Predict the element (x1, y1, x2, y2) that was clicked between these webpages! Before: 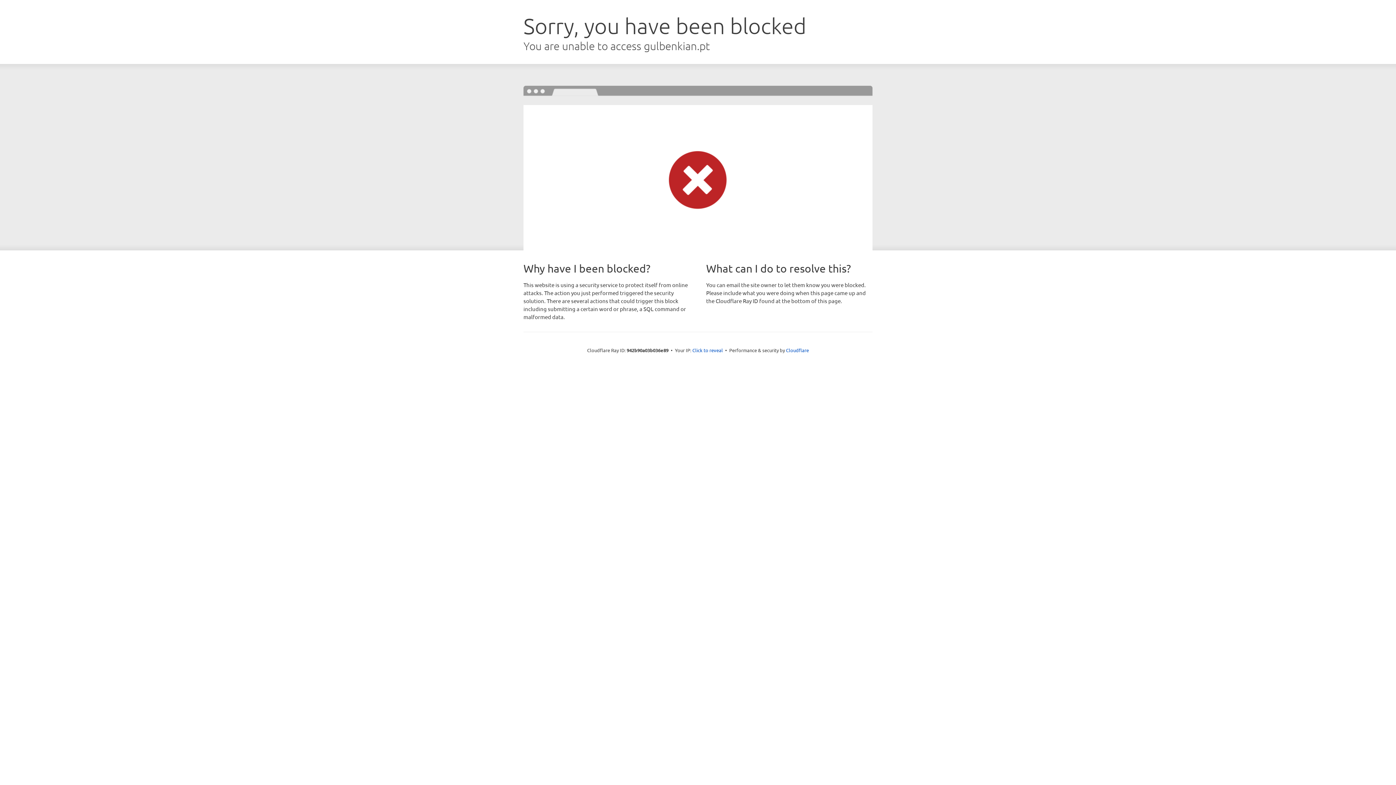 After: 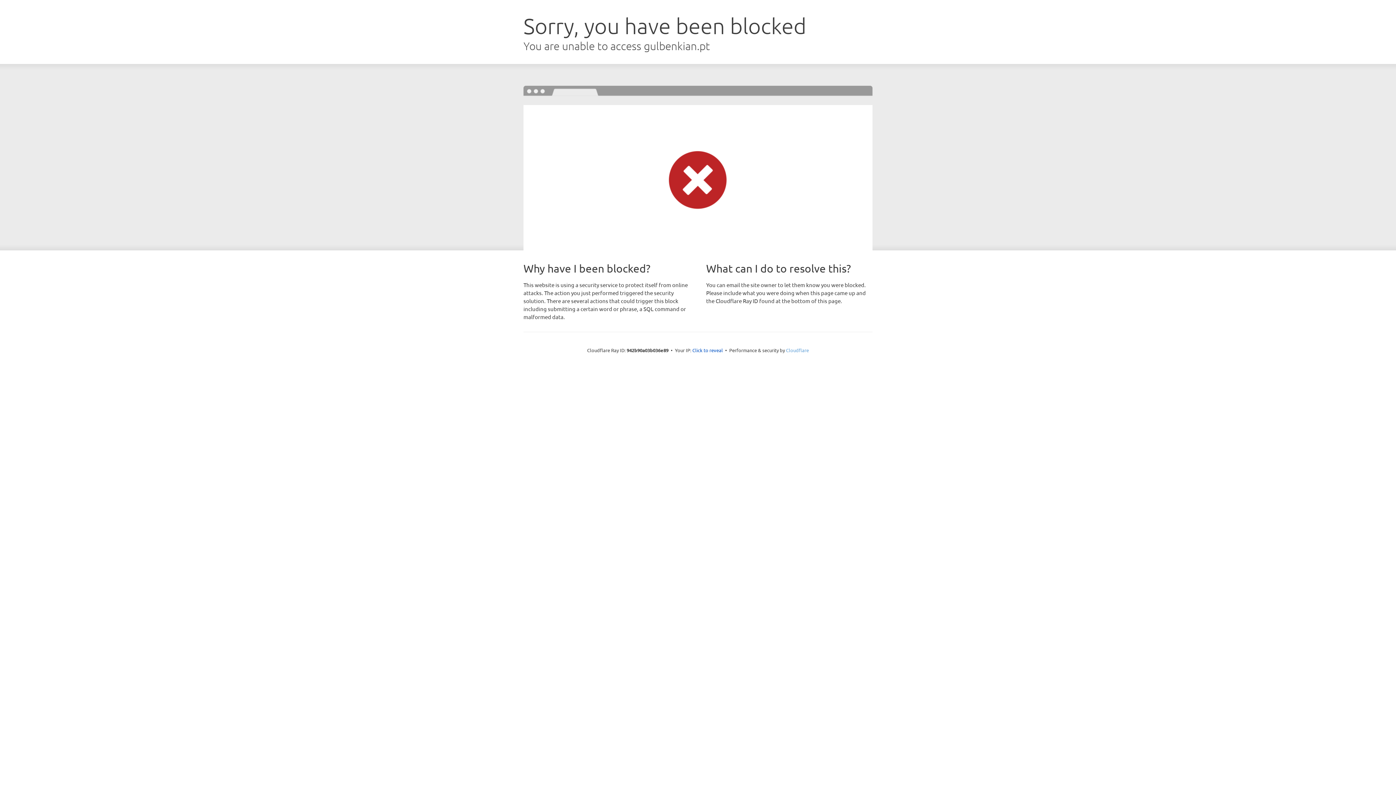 Action: bbox: (786, 347, 809, 353) label: Cloudflare